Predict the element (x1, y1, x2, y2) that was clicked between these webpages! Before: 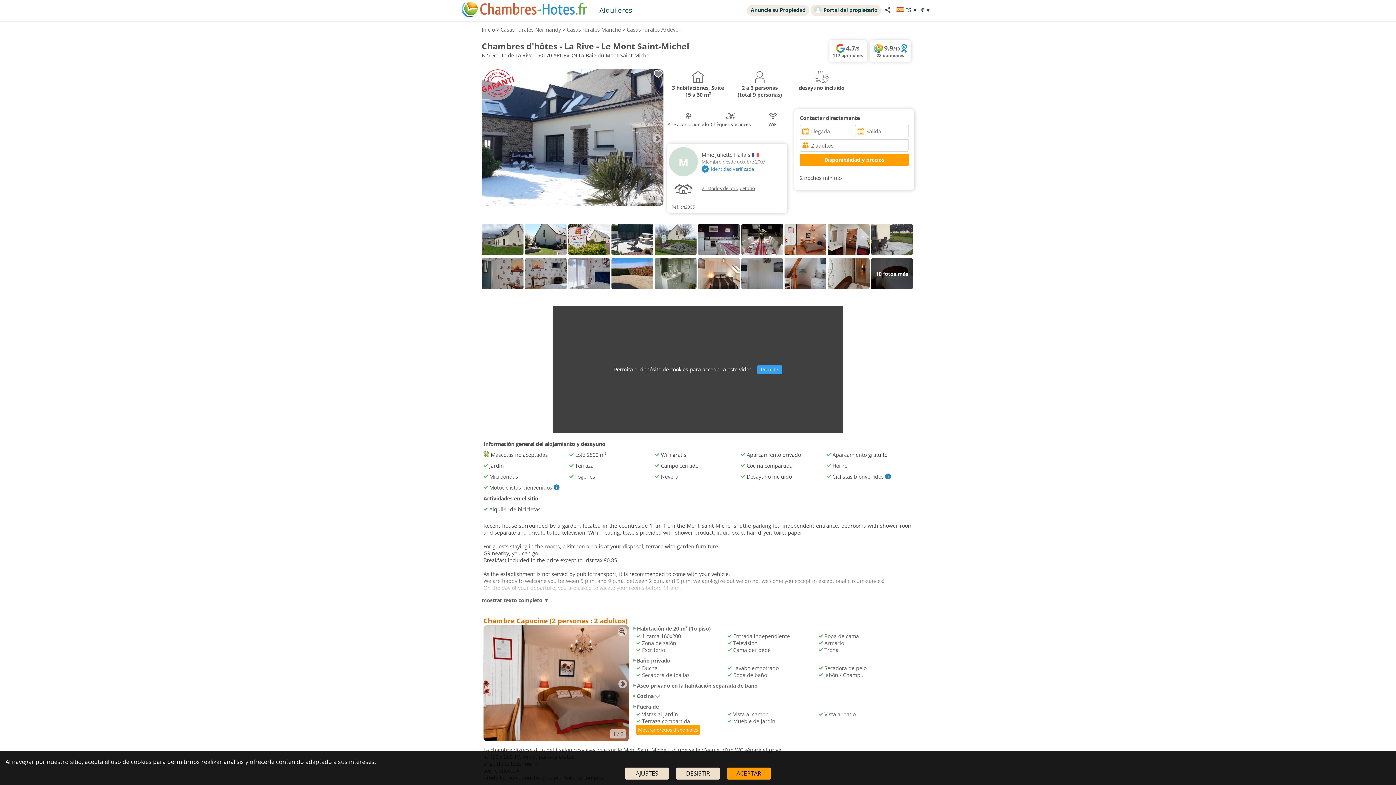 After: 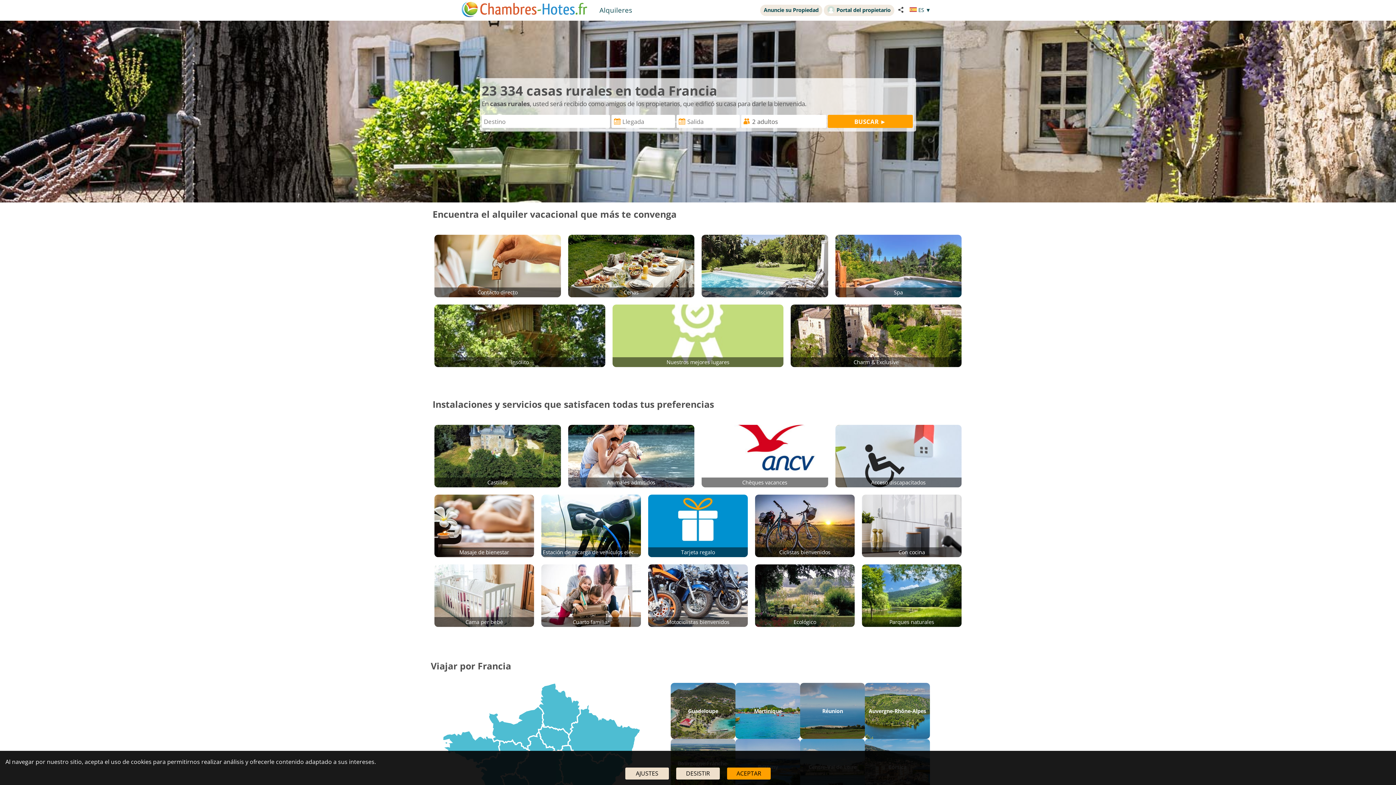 Action: label: Inicio bbox: (481, 26, 494, 33)